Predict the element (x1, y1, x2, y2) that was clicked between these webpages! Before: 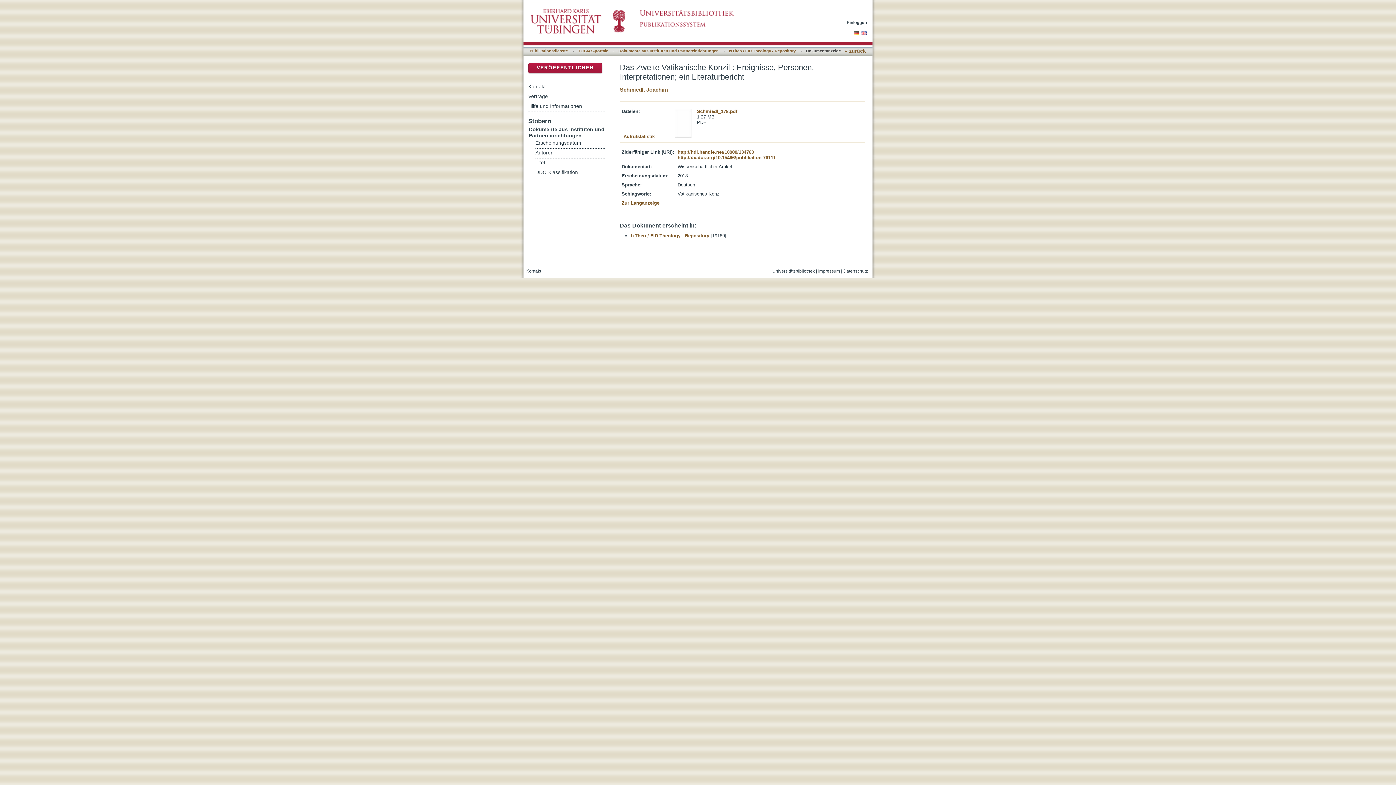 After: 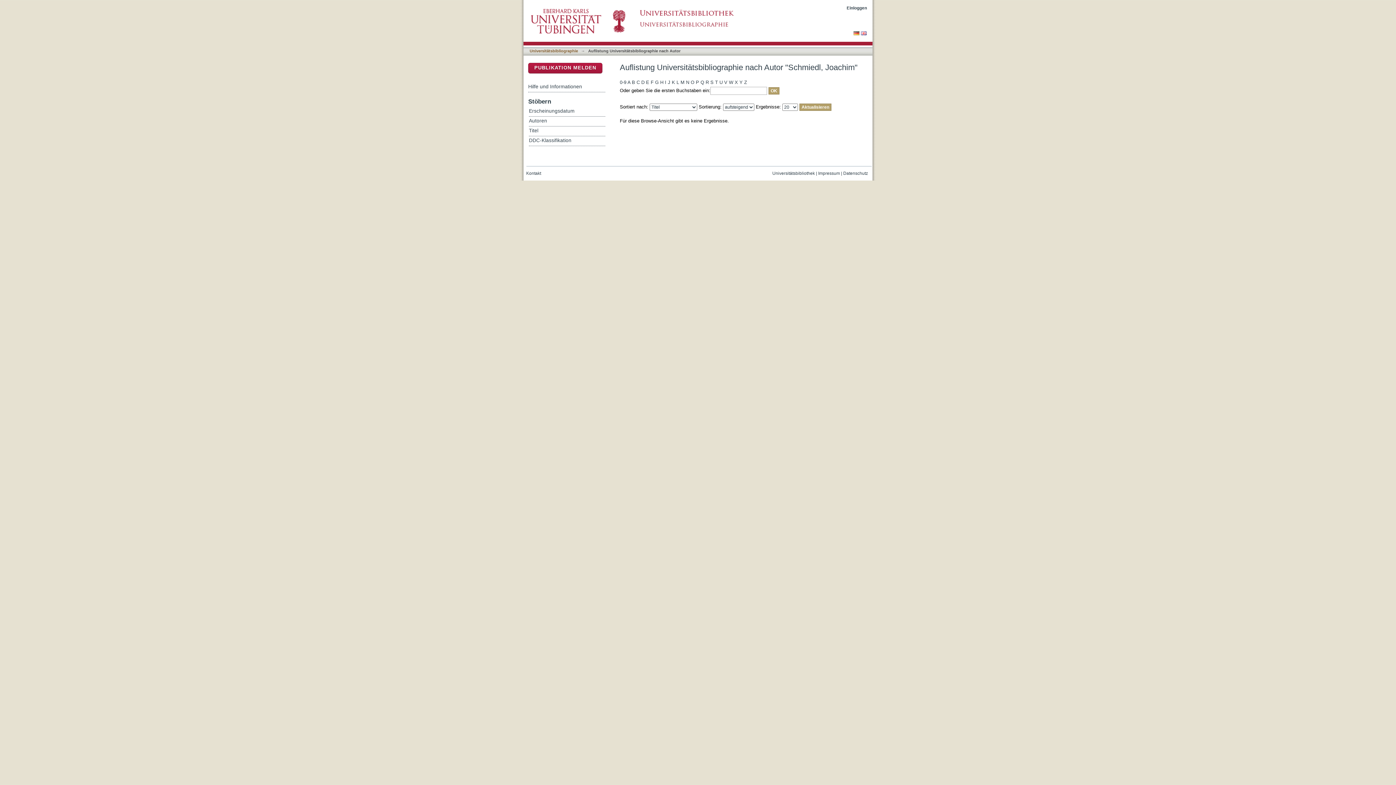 Action: bbox: (620, 86, 668, 92) label: Schmiedl, Joachim